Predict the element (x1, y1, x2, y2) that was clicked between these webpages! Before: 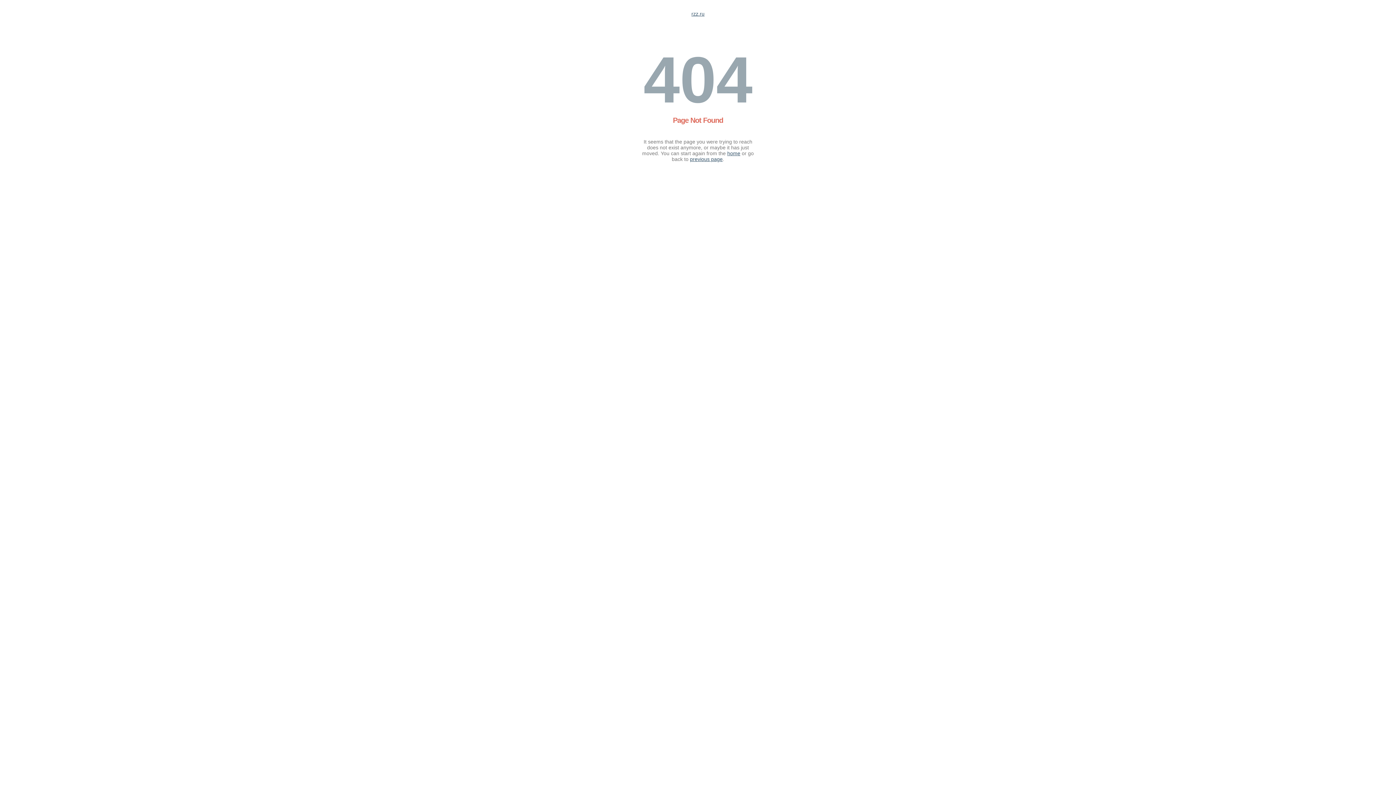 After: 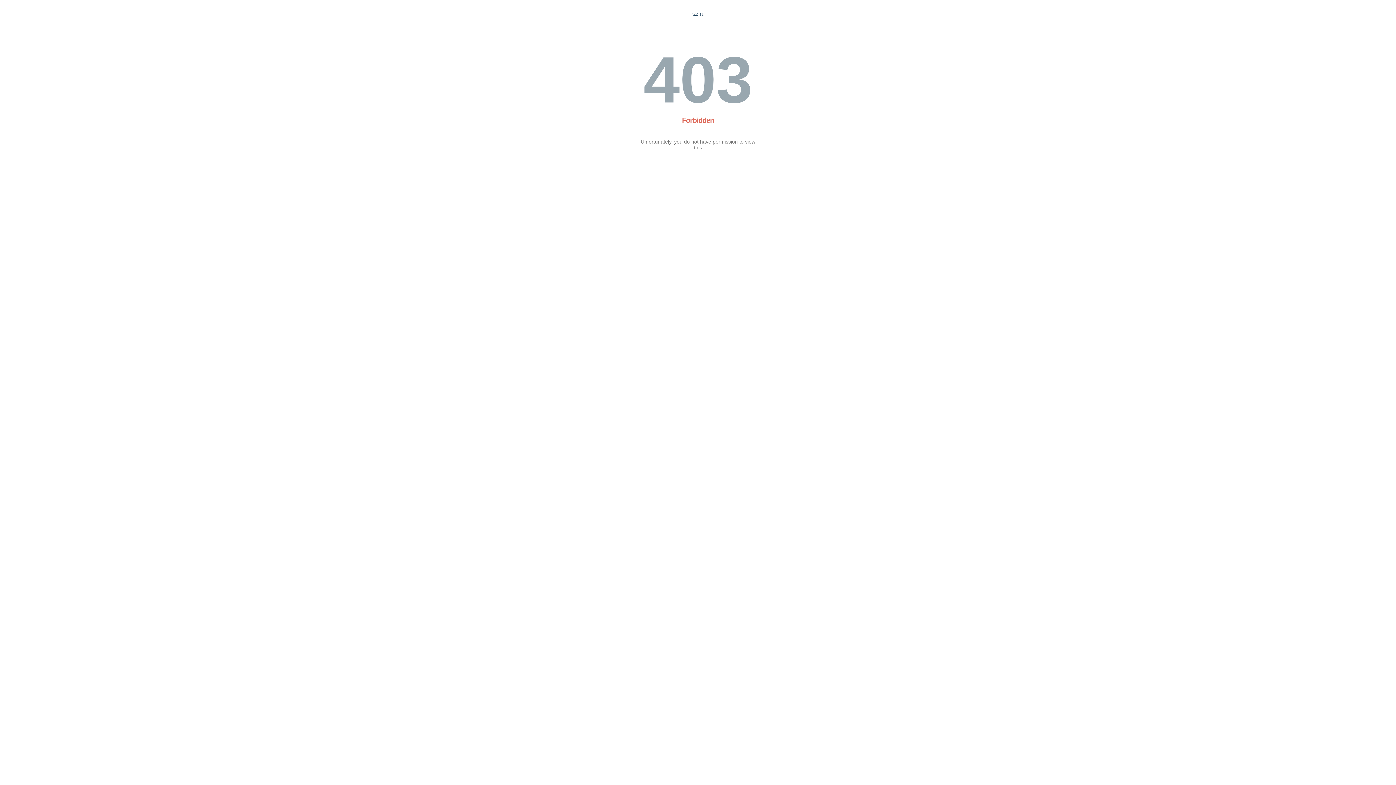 Action: bbox: (727, 150, 740, 156) label: home